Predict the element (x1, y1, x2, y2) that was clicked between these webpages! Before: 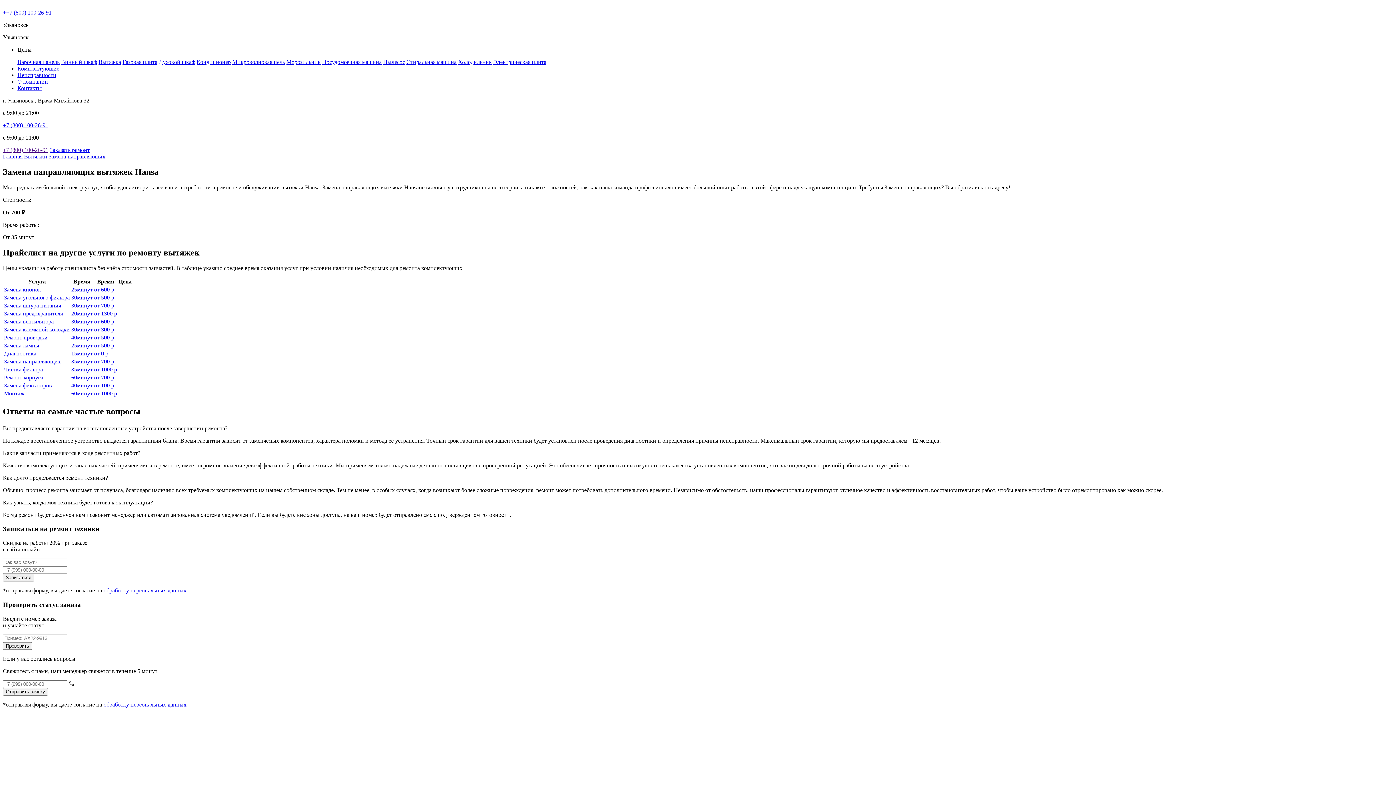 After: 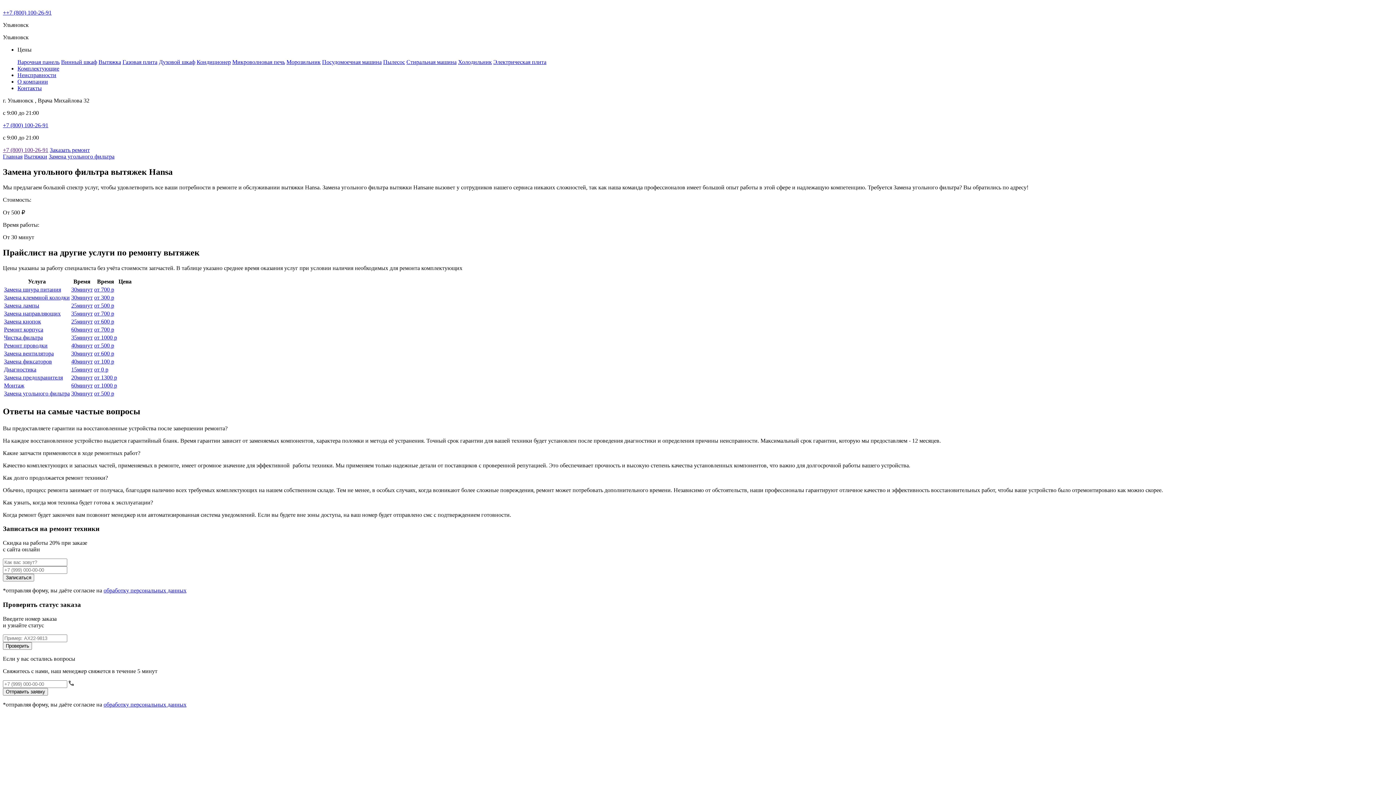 Action: bbox: (4, 294, 69, 300) label: Замена угольного фильтра